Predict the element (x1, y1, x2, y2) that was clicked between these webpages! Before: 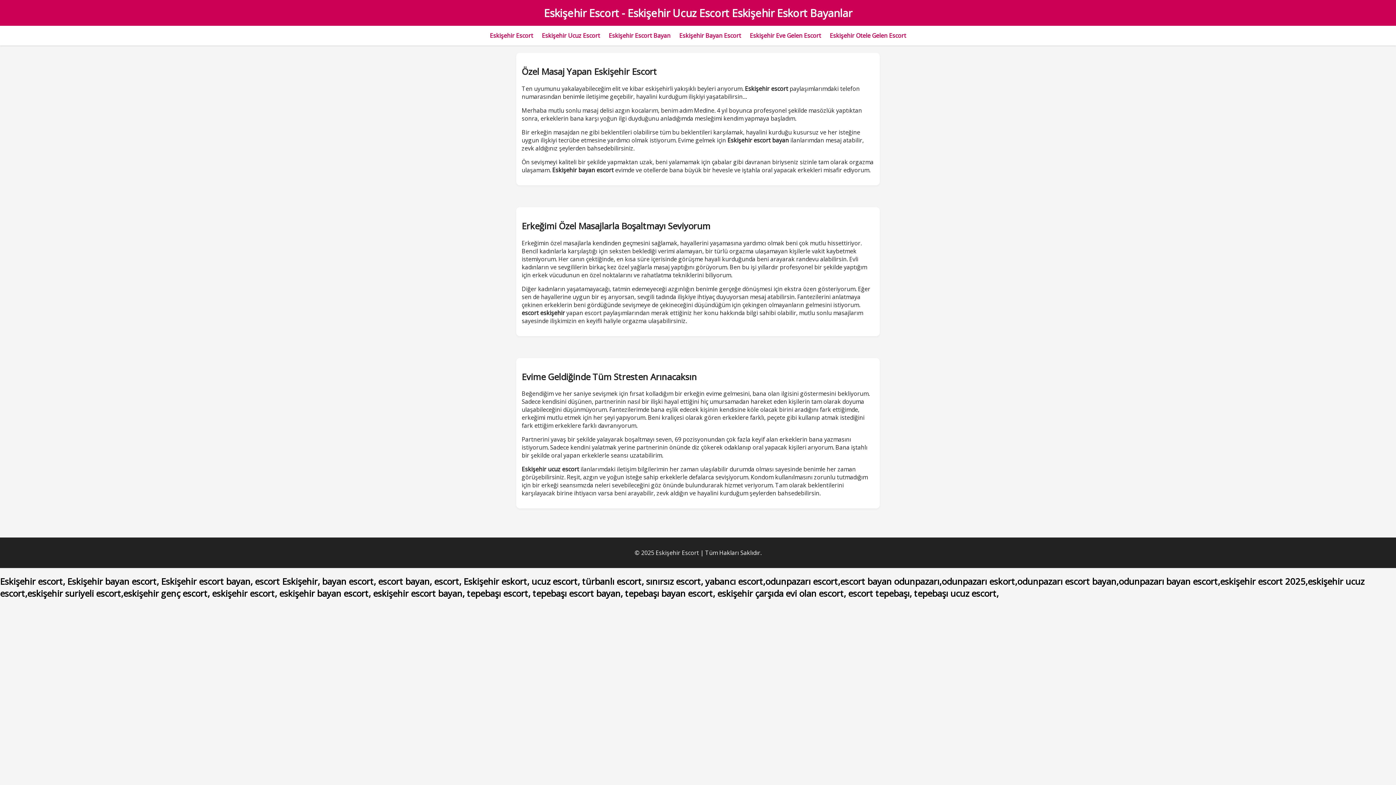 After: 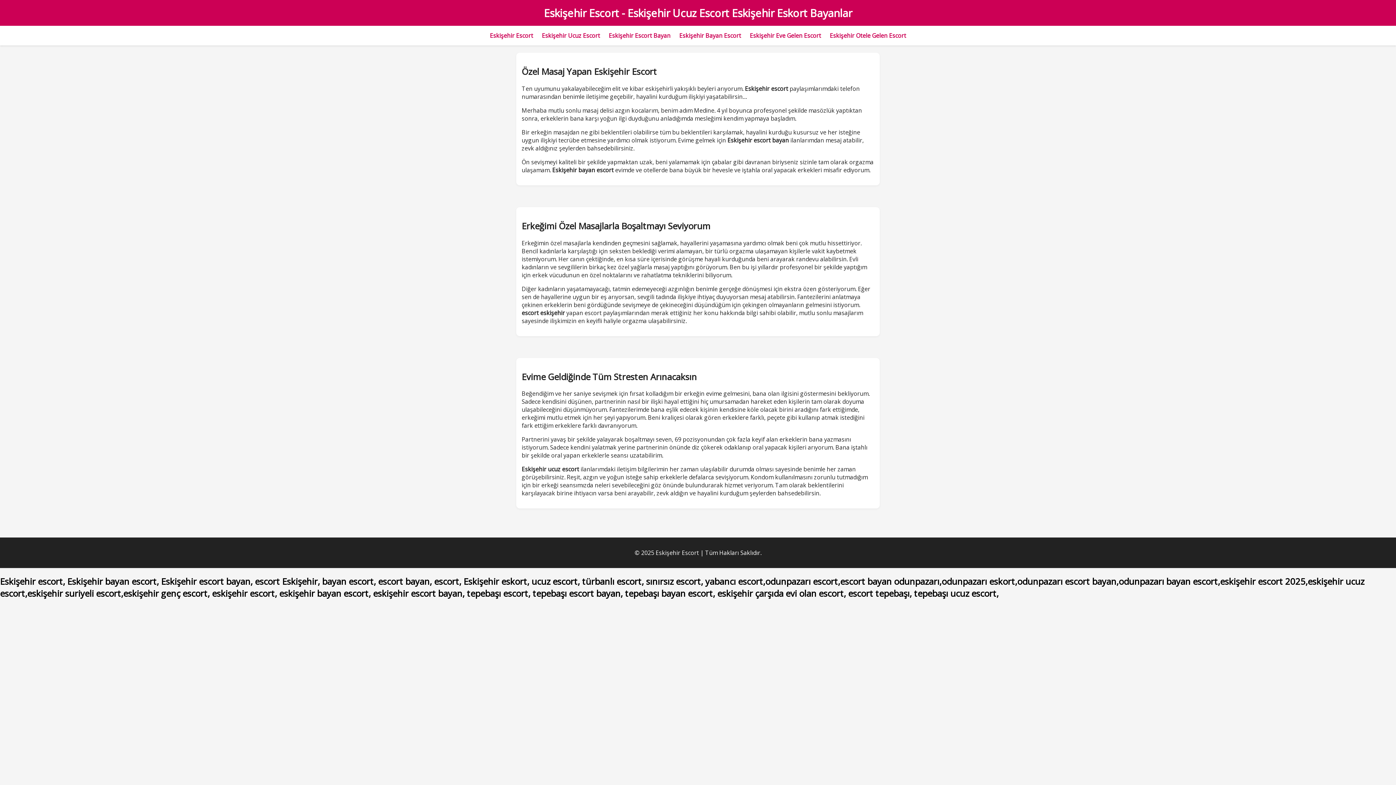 Action: label: Eskişehir Eve Gelen Escort bbox: (750, 31, 821, 39)